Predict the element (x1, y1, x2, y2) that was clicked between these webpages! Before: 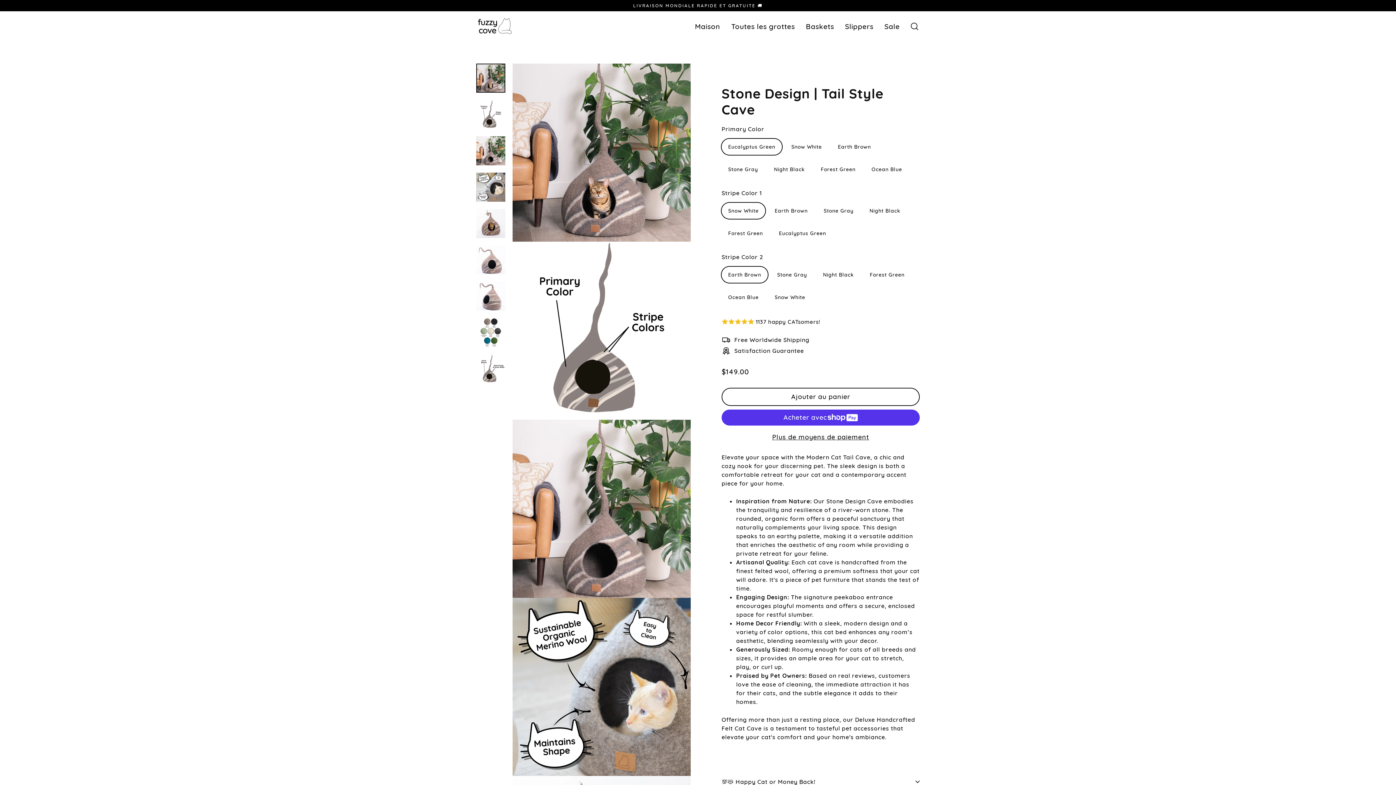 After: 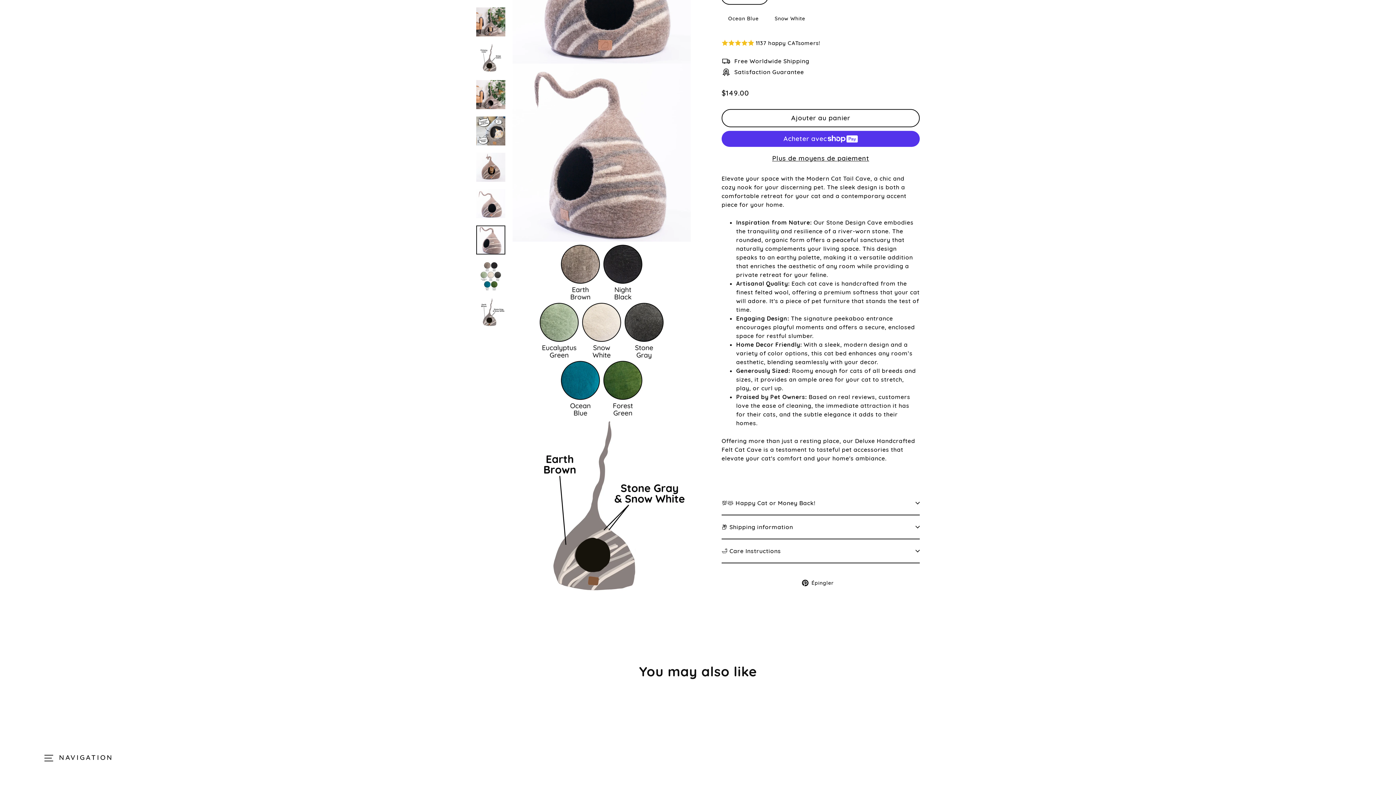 Action: bbox: (476, 281, 505, 310)